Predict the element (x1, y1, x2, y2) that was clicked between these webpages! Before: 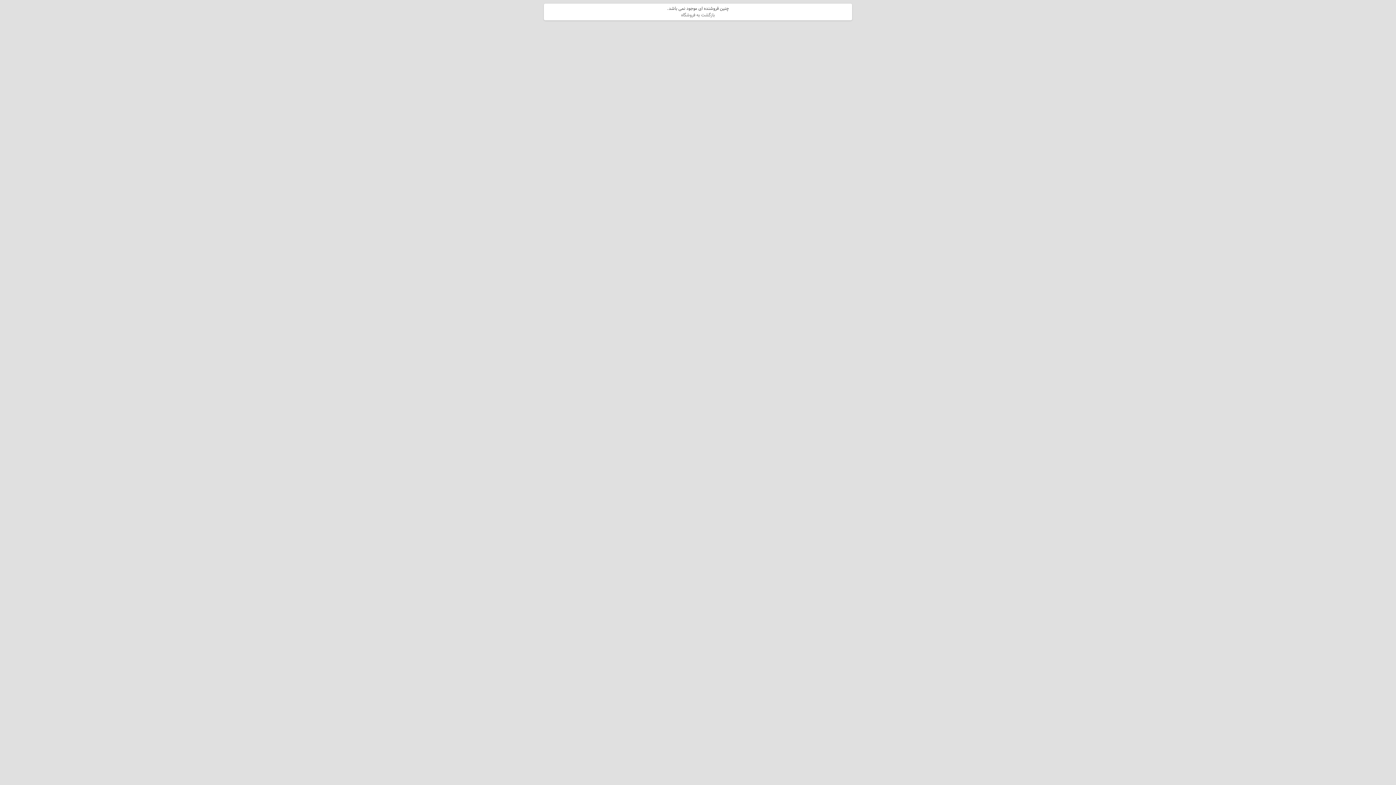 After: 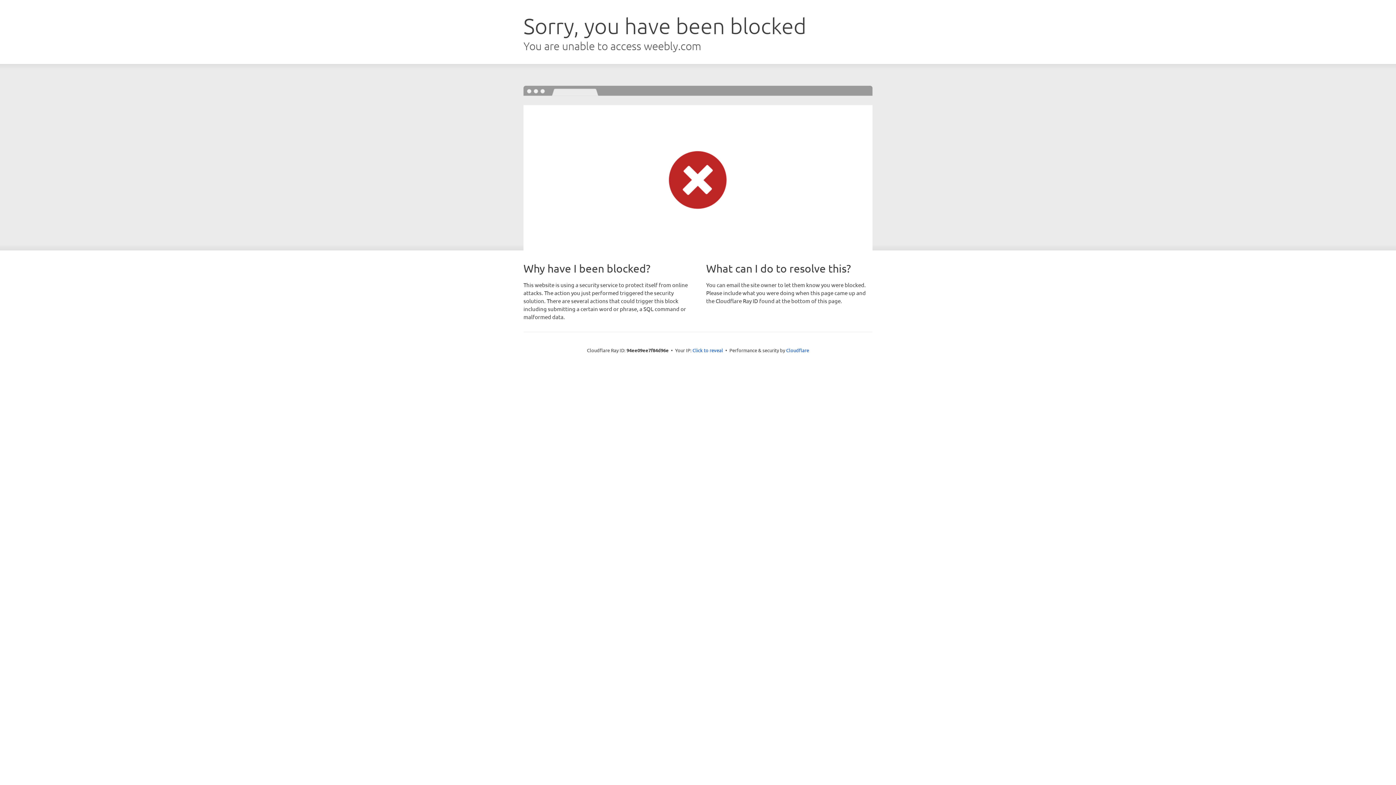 Action: bbox: (681, 11, 715, 18) label: بازگشت به فروشگاه